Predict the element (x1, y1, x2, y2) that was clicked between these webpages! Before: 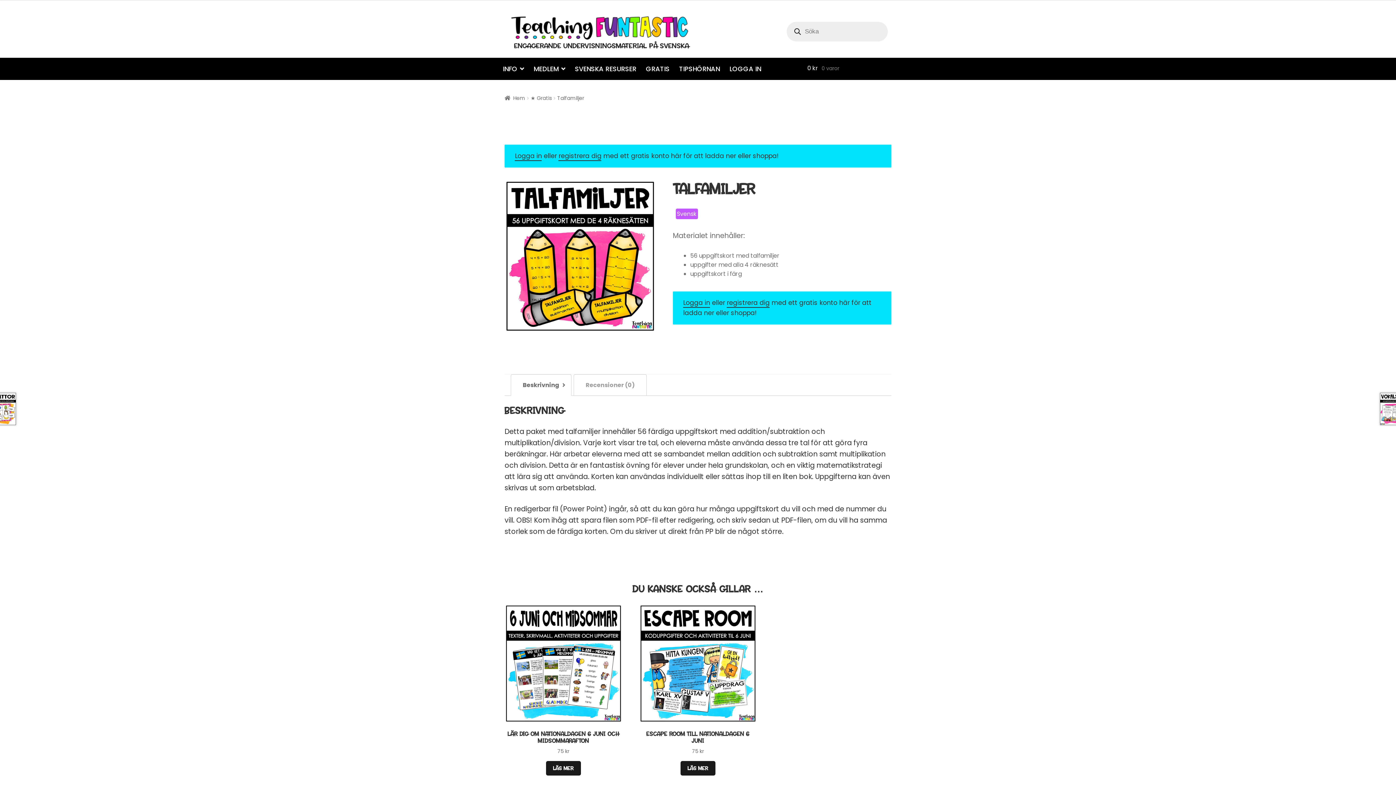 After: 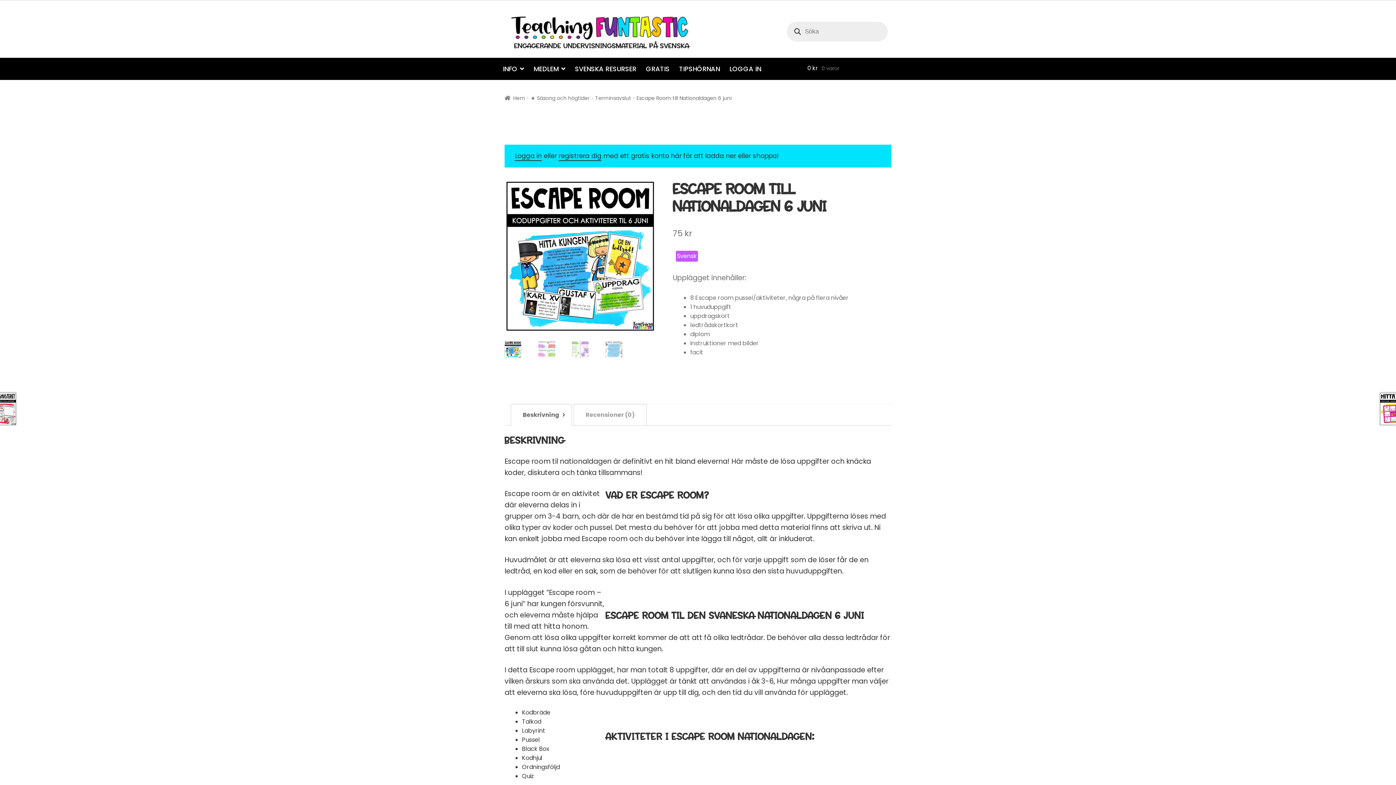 Action: label: Läs mer om ”Escape Room till Nationaldagen 6 juni” bbox: (680, 761, 715, 775)